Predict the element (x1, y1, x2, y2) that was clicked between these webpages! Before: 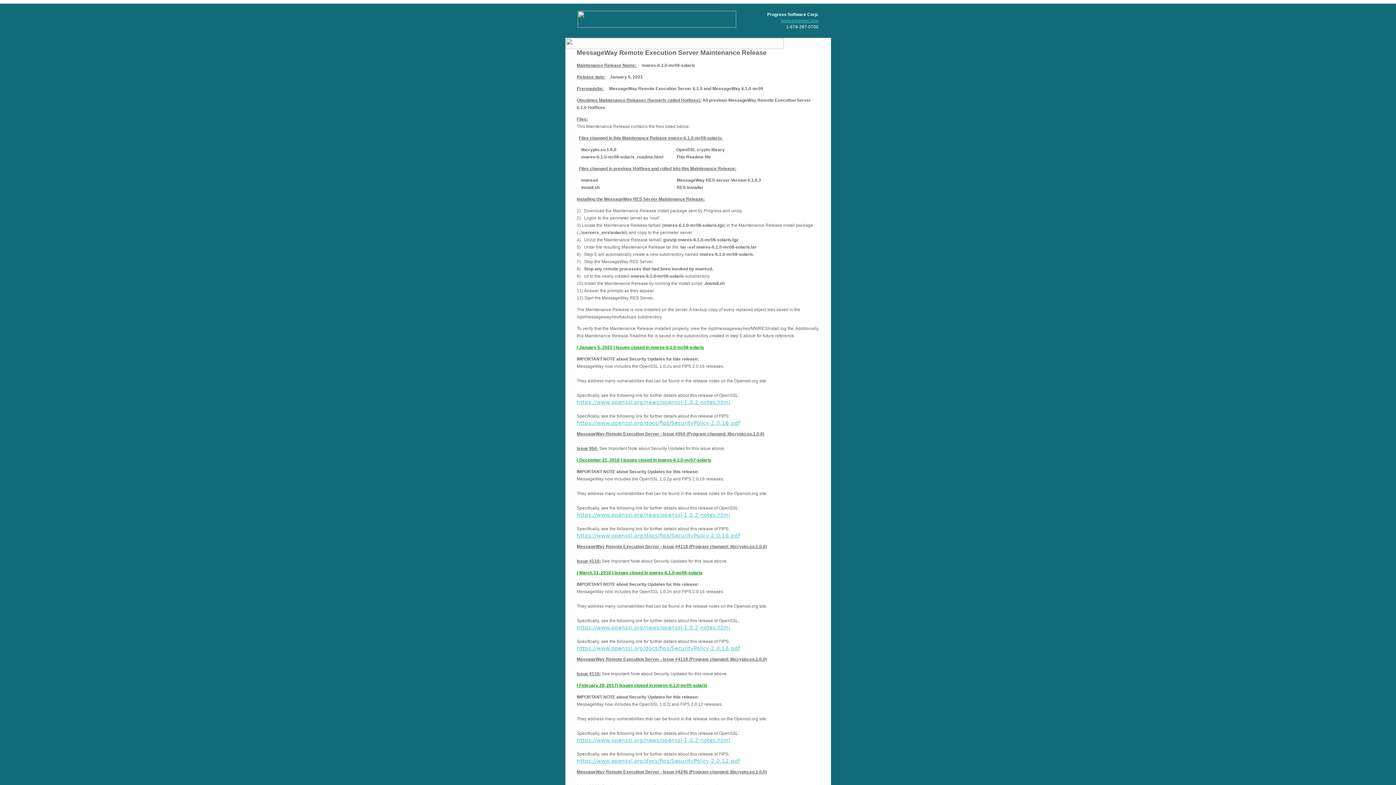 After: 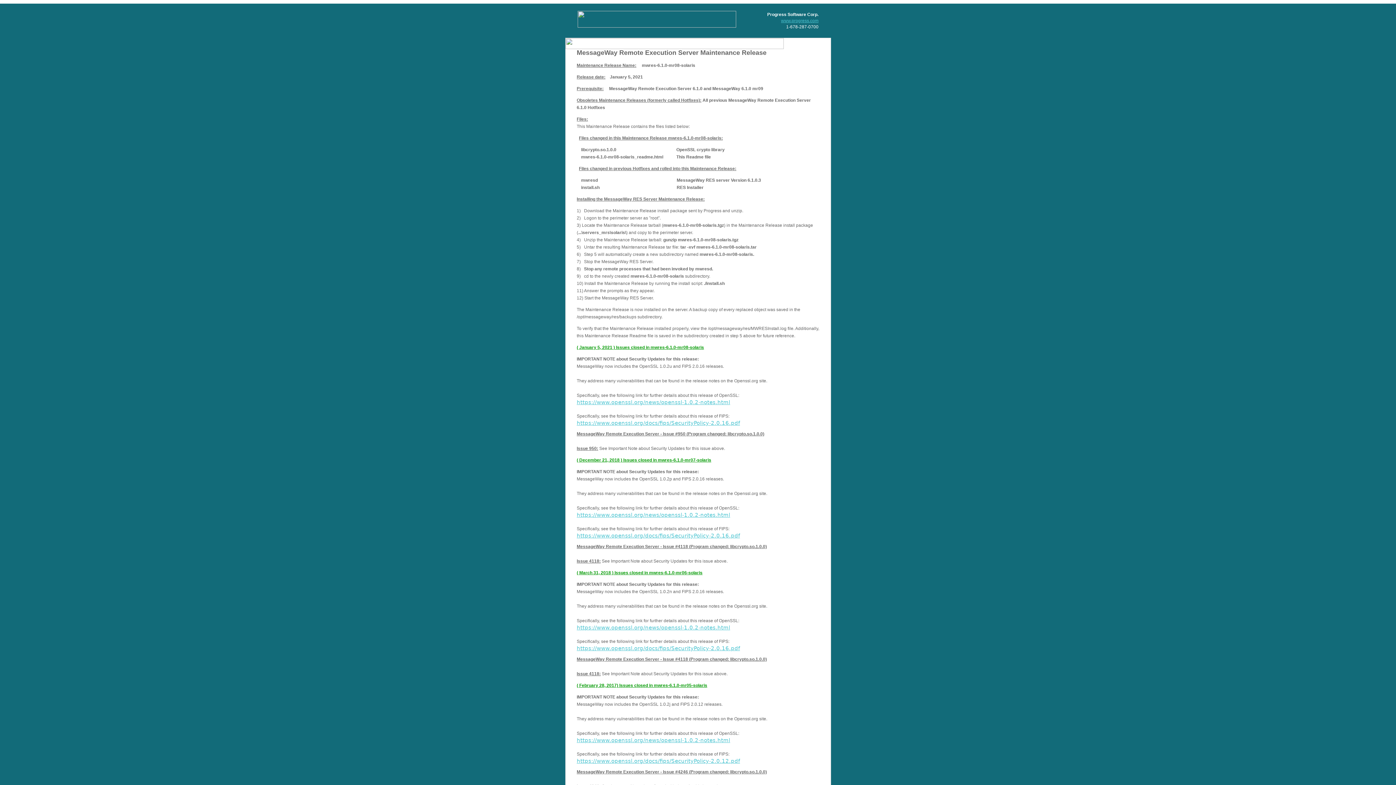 Action: bbox: (576, 419, 740, 426) label: https://www.openssl.org/docs/fips/SecurityPolicy-2.0.16.pdf